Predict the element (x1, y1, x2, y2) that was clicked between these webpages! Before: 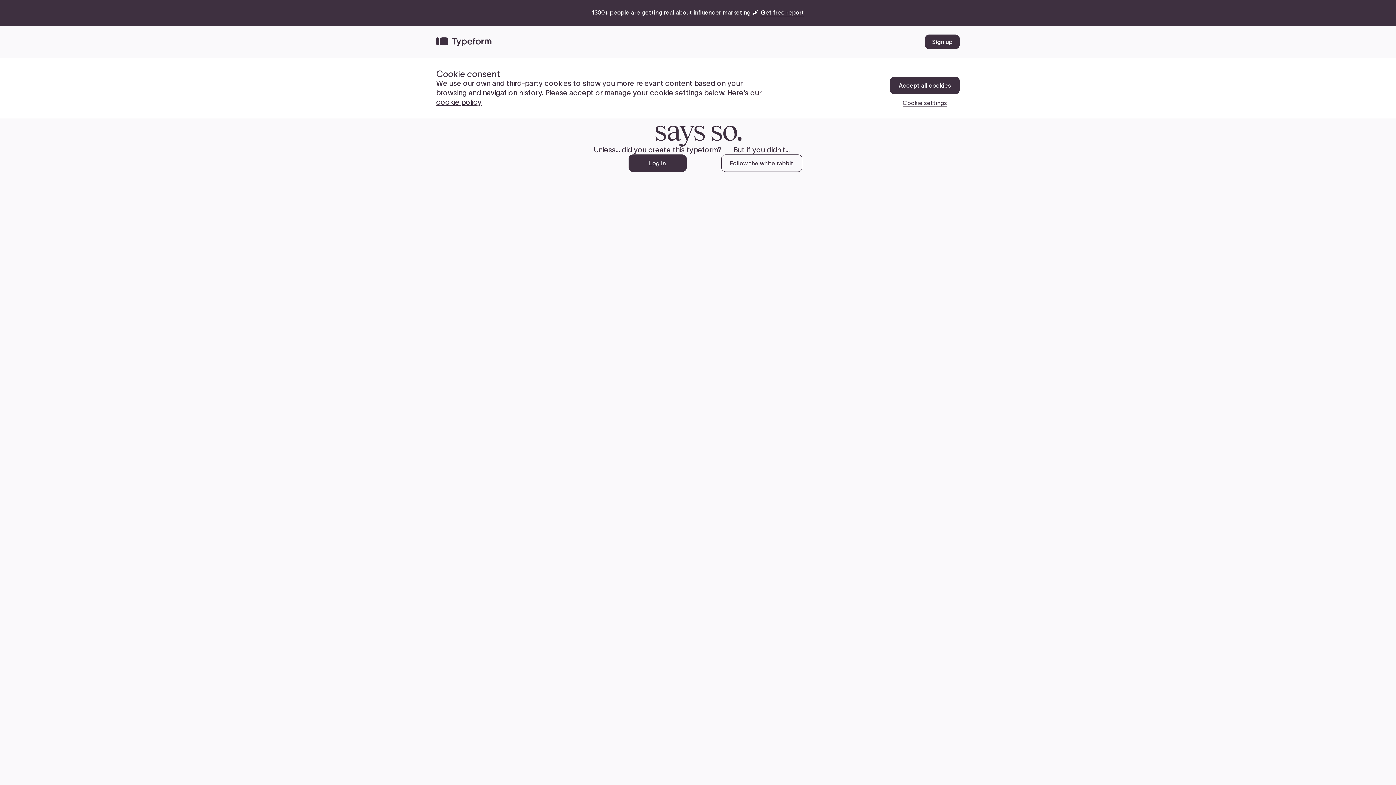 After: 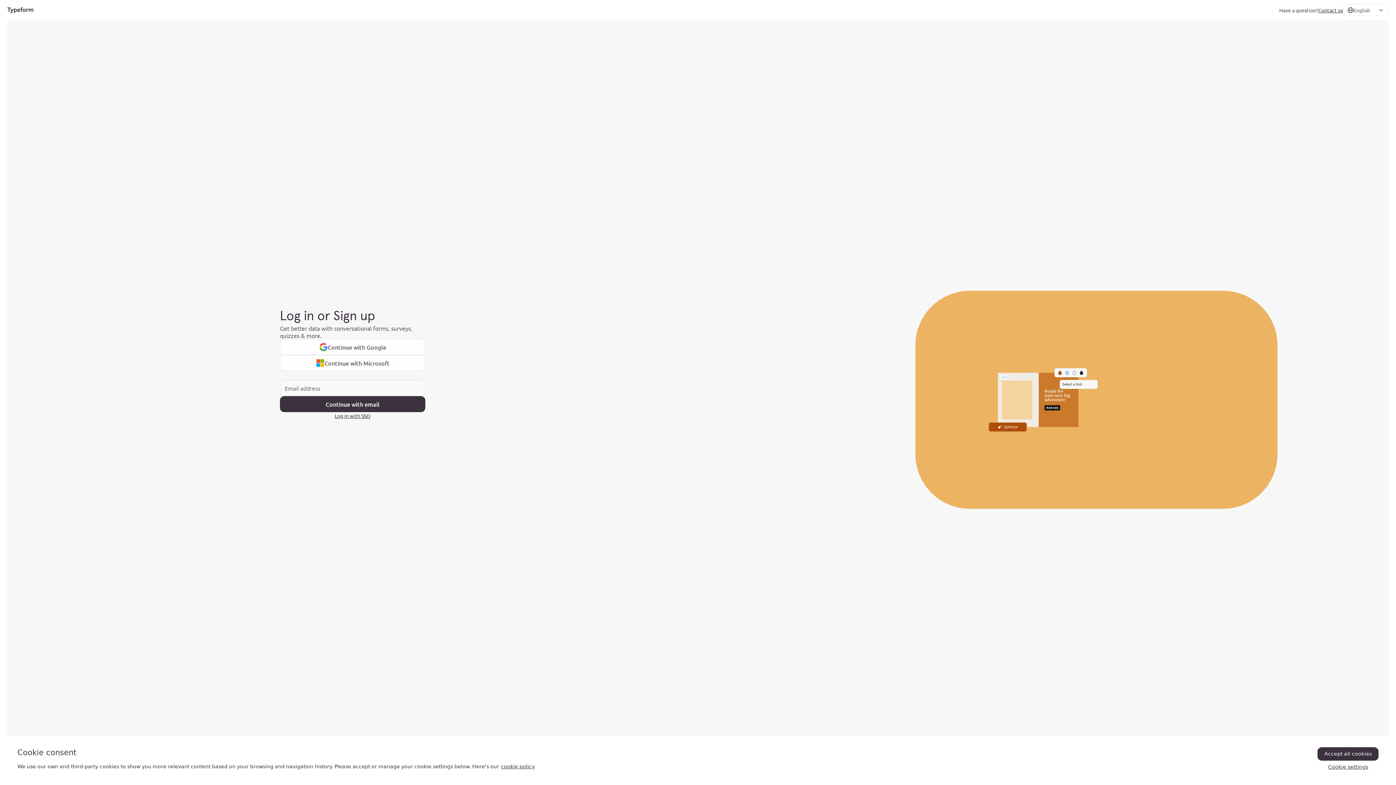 Action: label: Log in bbox: (628, 154, 686, 172)